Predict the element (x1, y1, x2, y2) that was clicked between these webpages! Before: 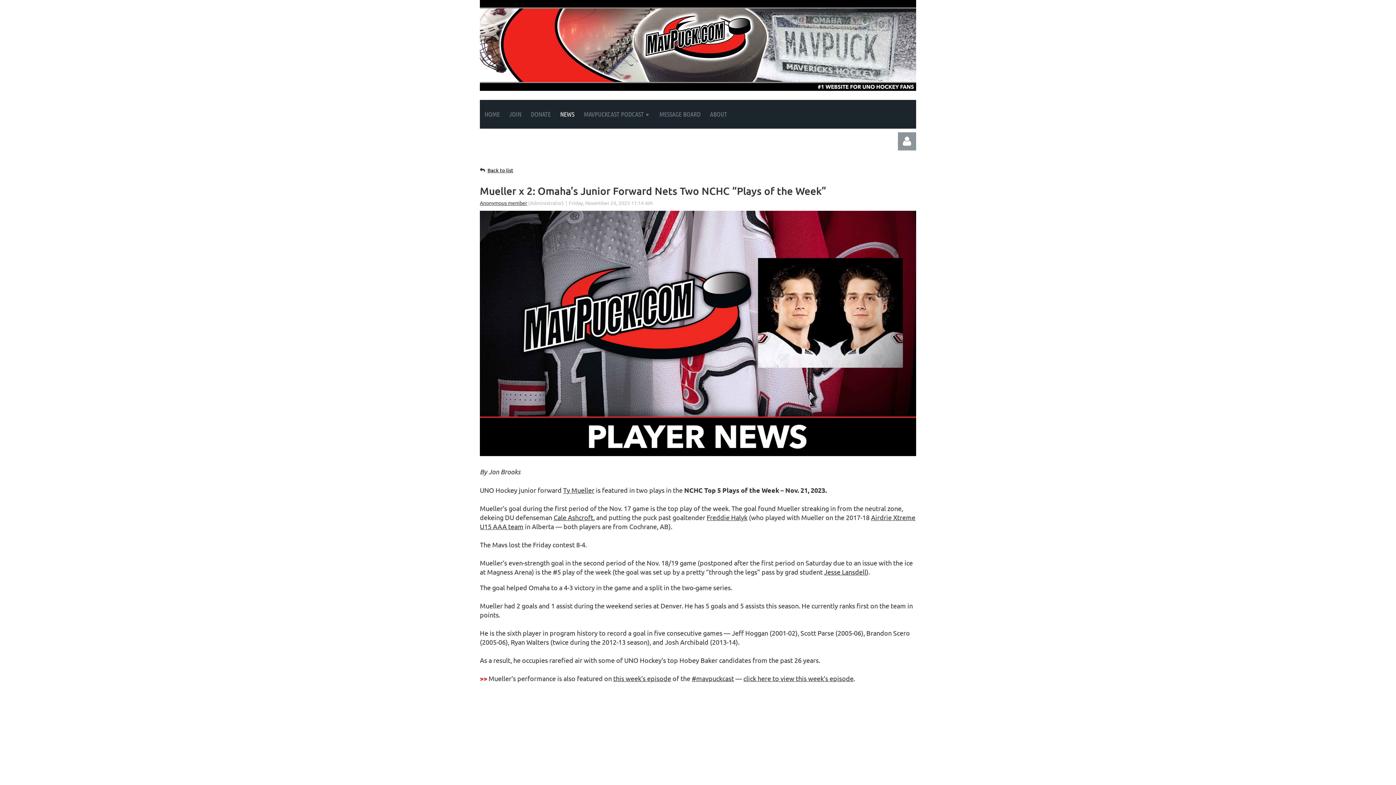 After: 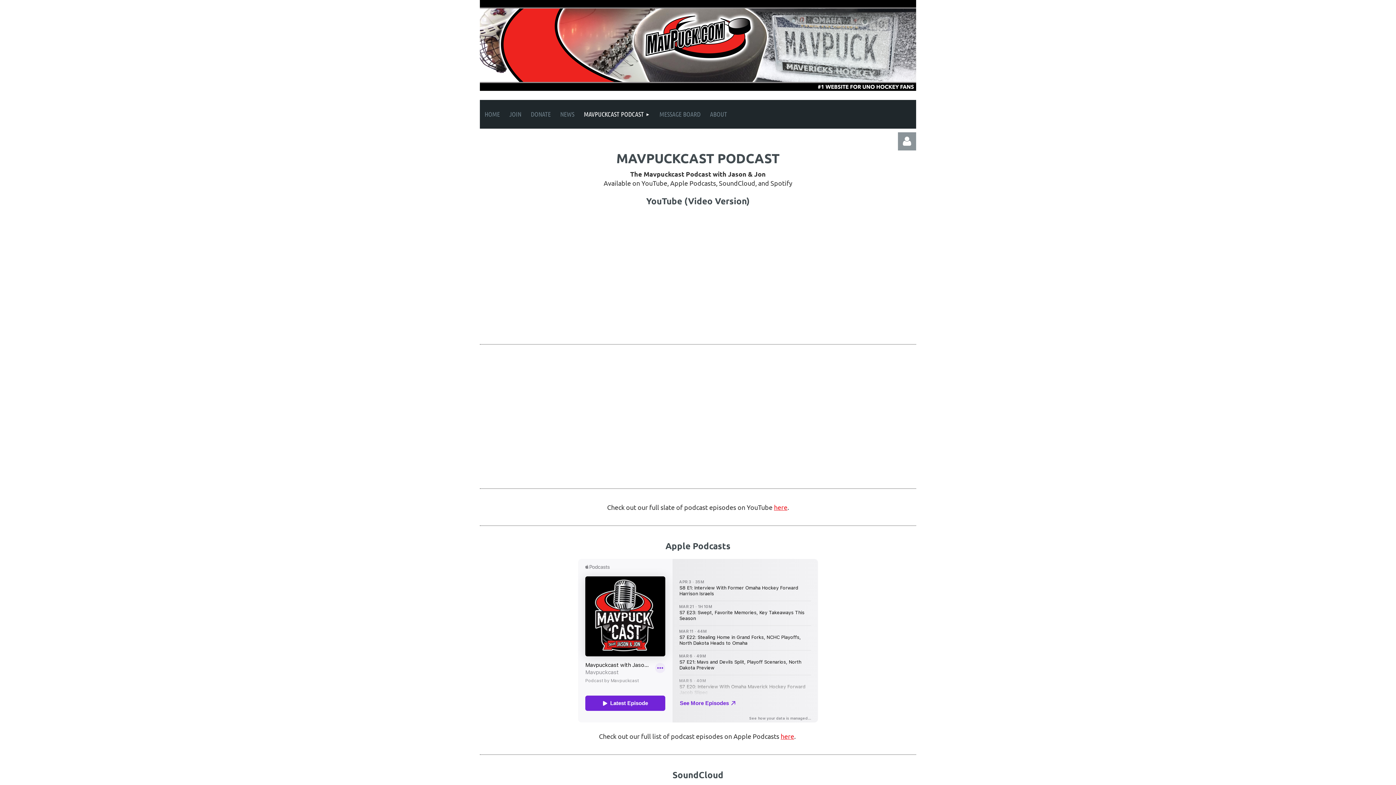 Action: label: MAVPUCKCAST PODCAST bbox: (579, 100, 654, 128)